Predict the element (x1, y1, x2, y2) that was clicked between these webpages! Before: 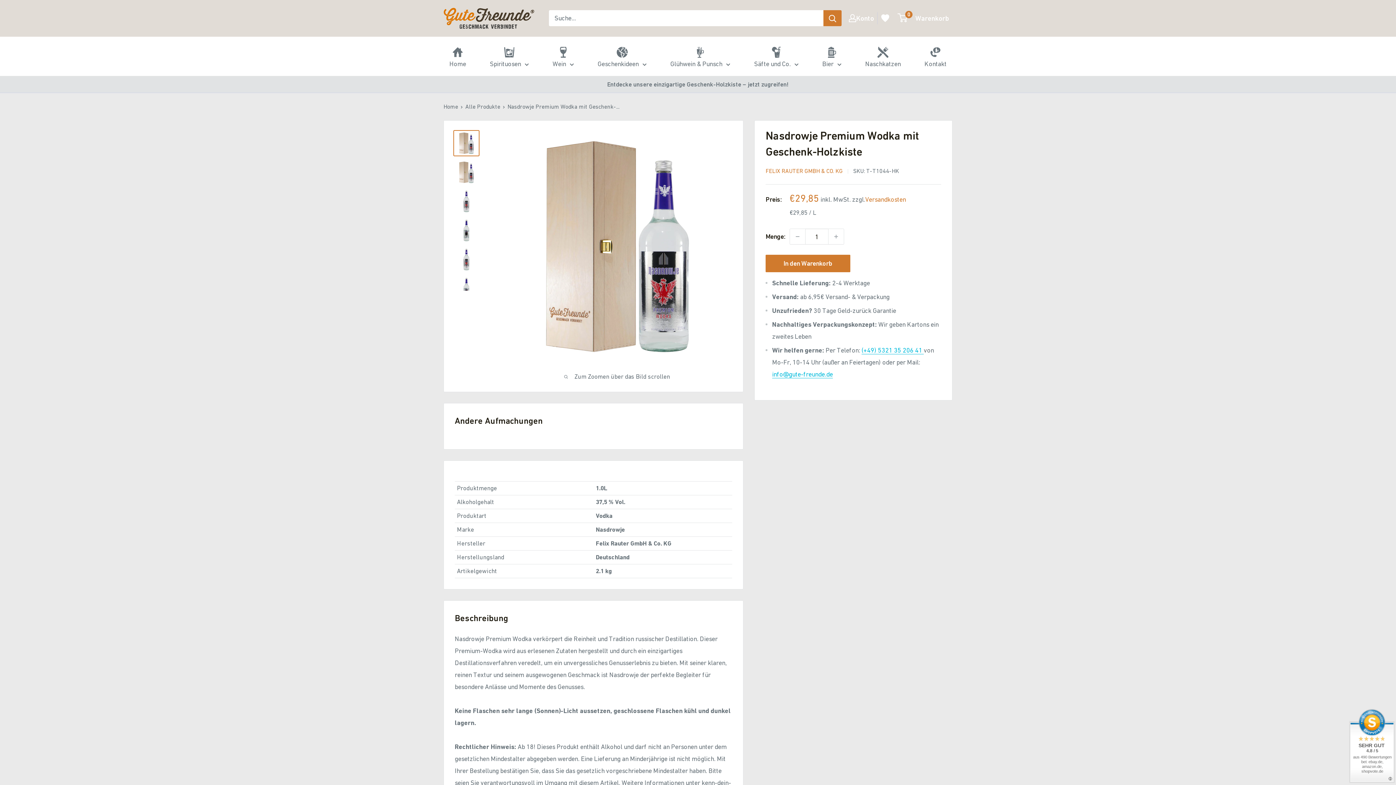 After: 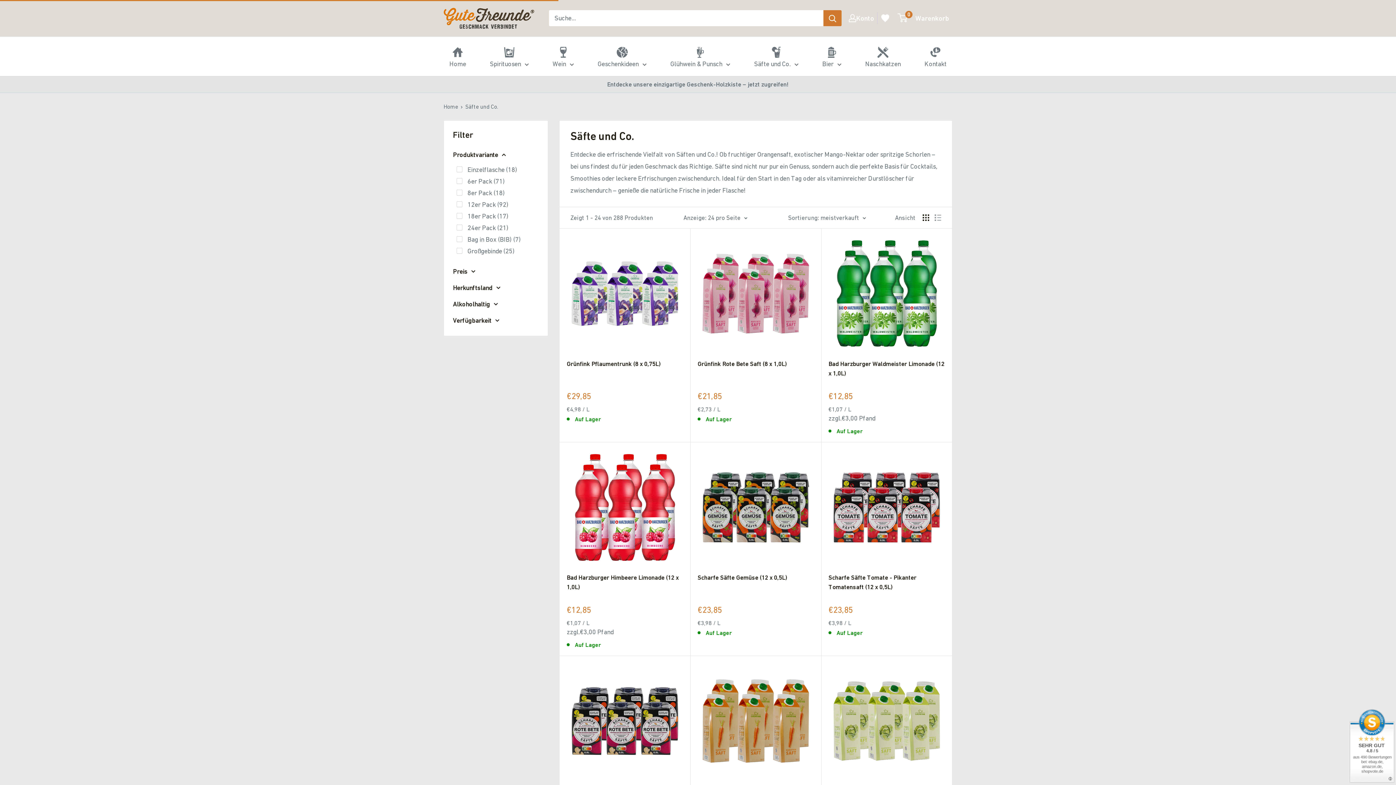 Action: bbox: (748, 42, 805, 76) label: Säfte und Co.